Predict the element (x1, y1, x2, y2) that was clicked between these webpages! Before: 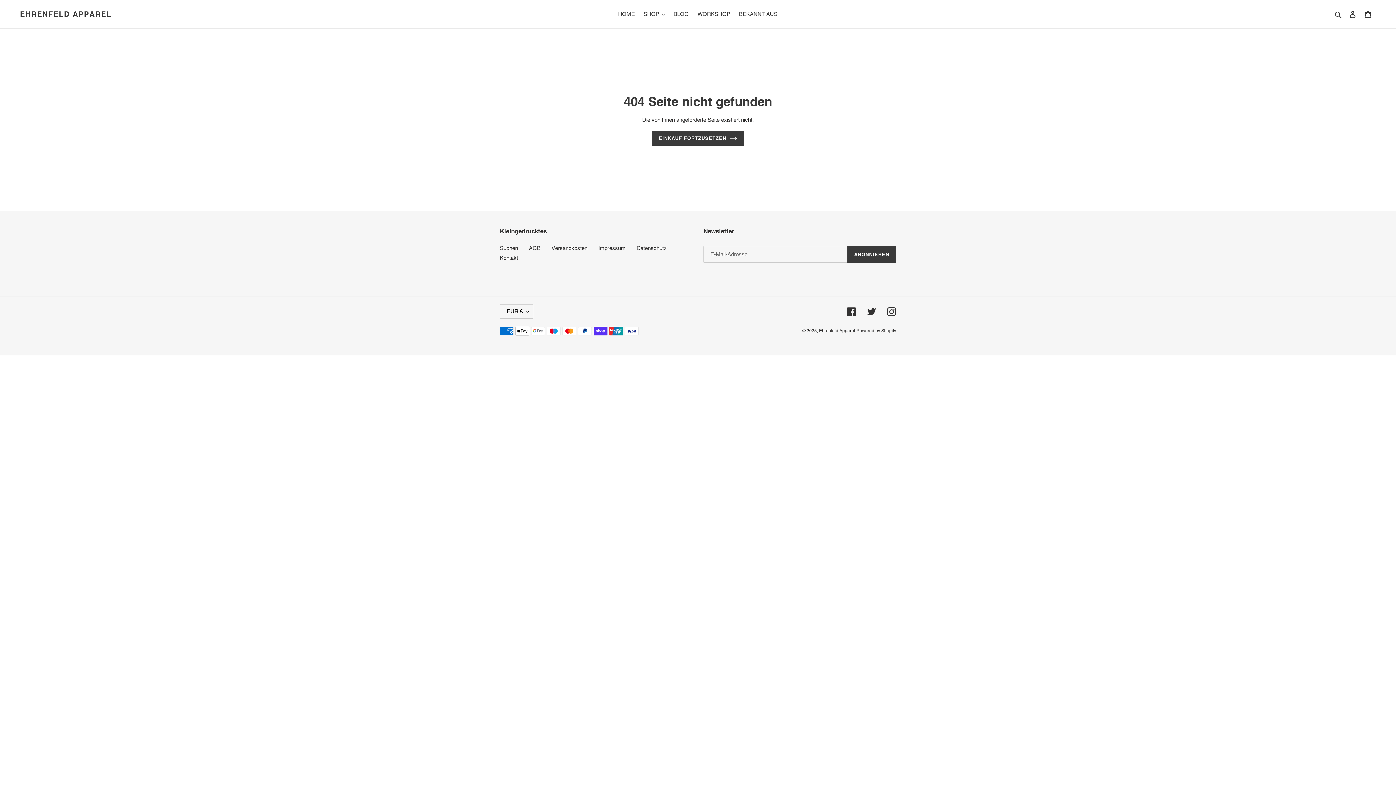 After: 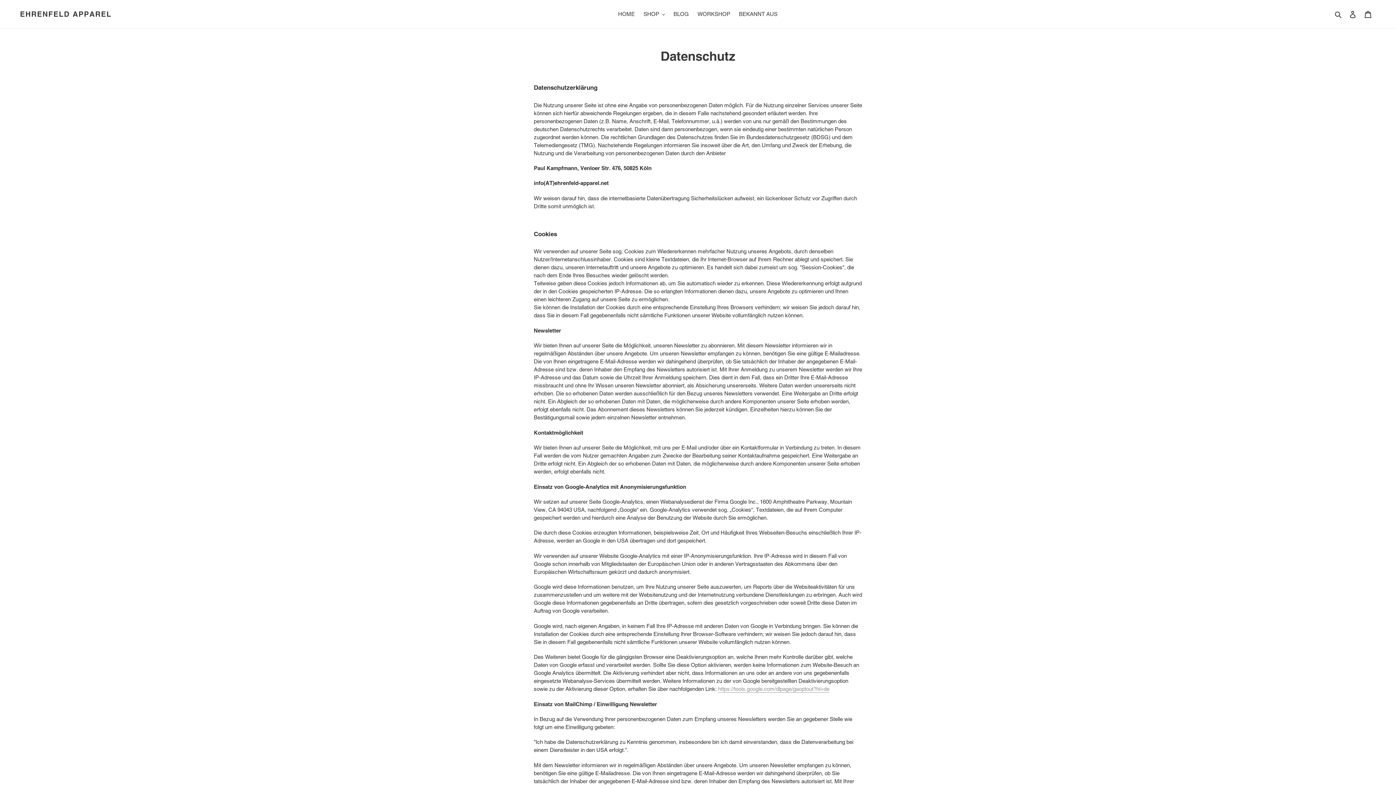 Action: bbox: (636, 245, 666, 251) label: Datenschutz